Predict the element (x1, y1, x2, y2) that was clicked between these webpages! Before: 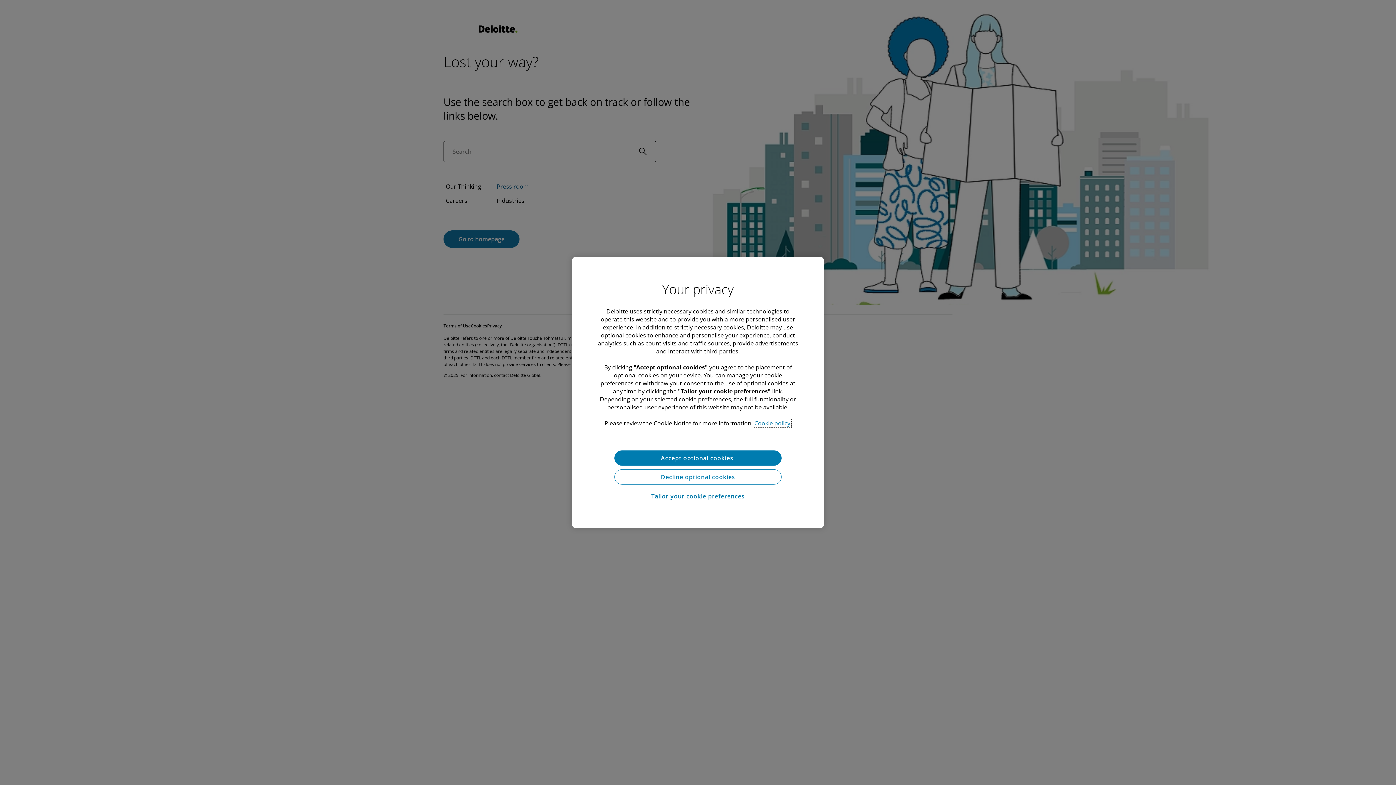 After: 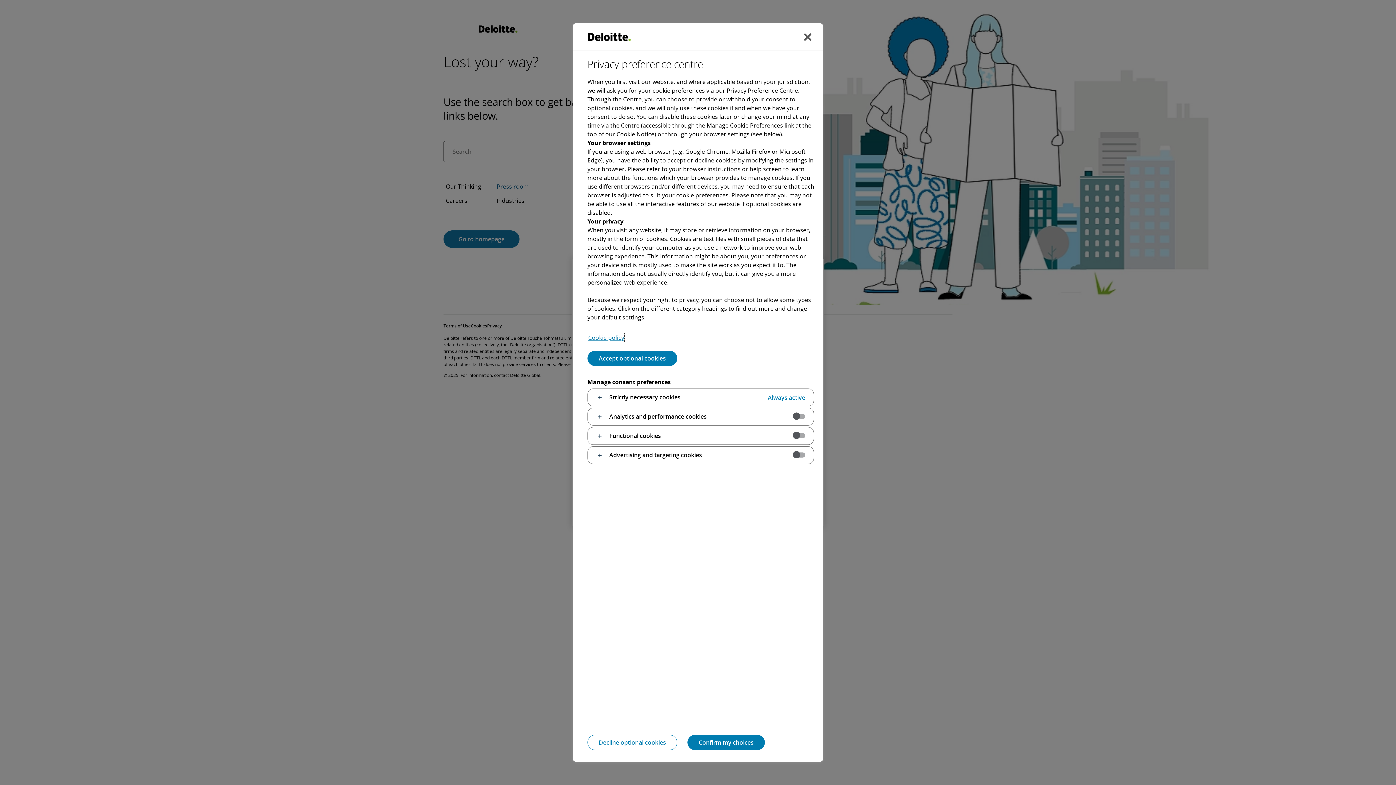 Action: label: Tailor your cookie preferences bbox: (614, 488, 781, 504)